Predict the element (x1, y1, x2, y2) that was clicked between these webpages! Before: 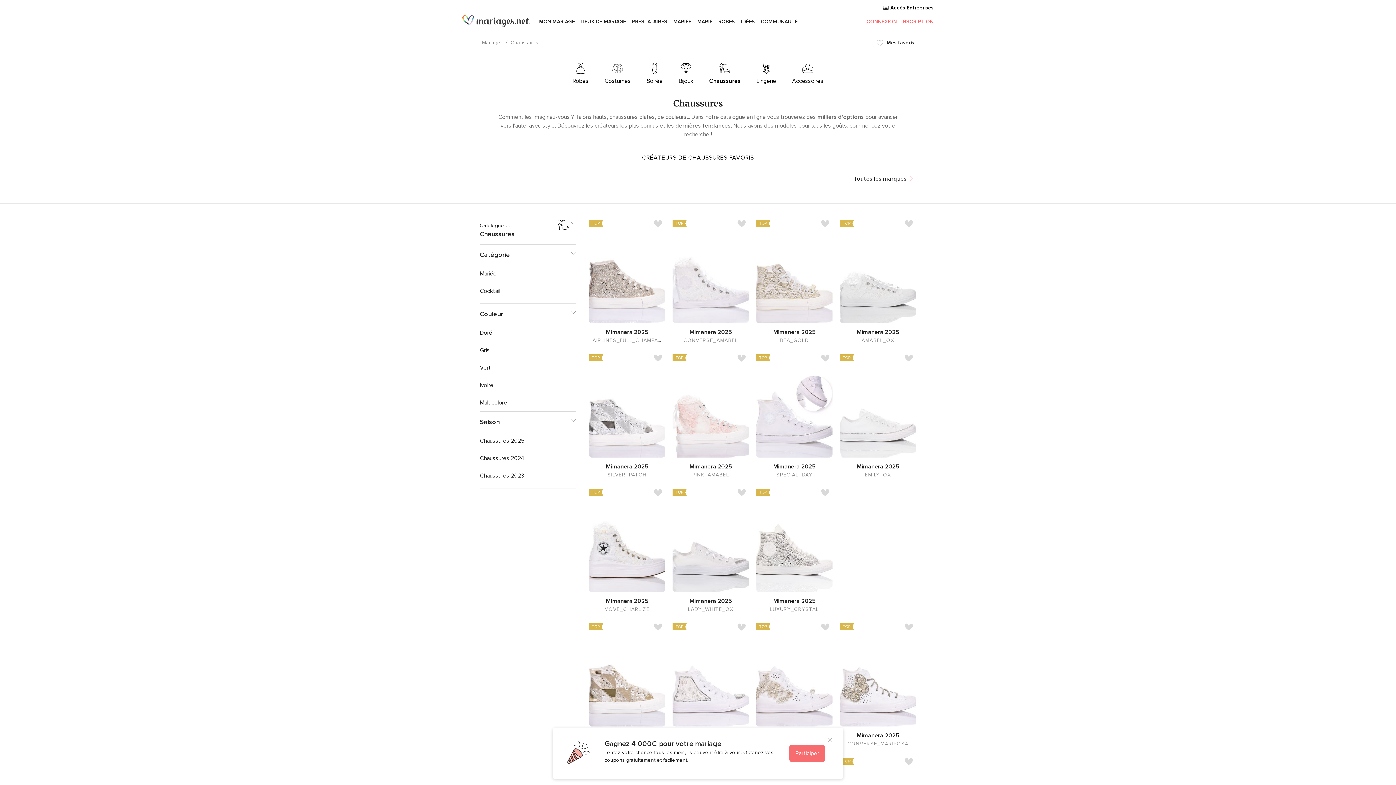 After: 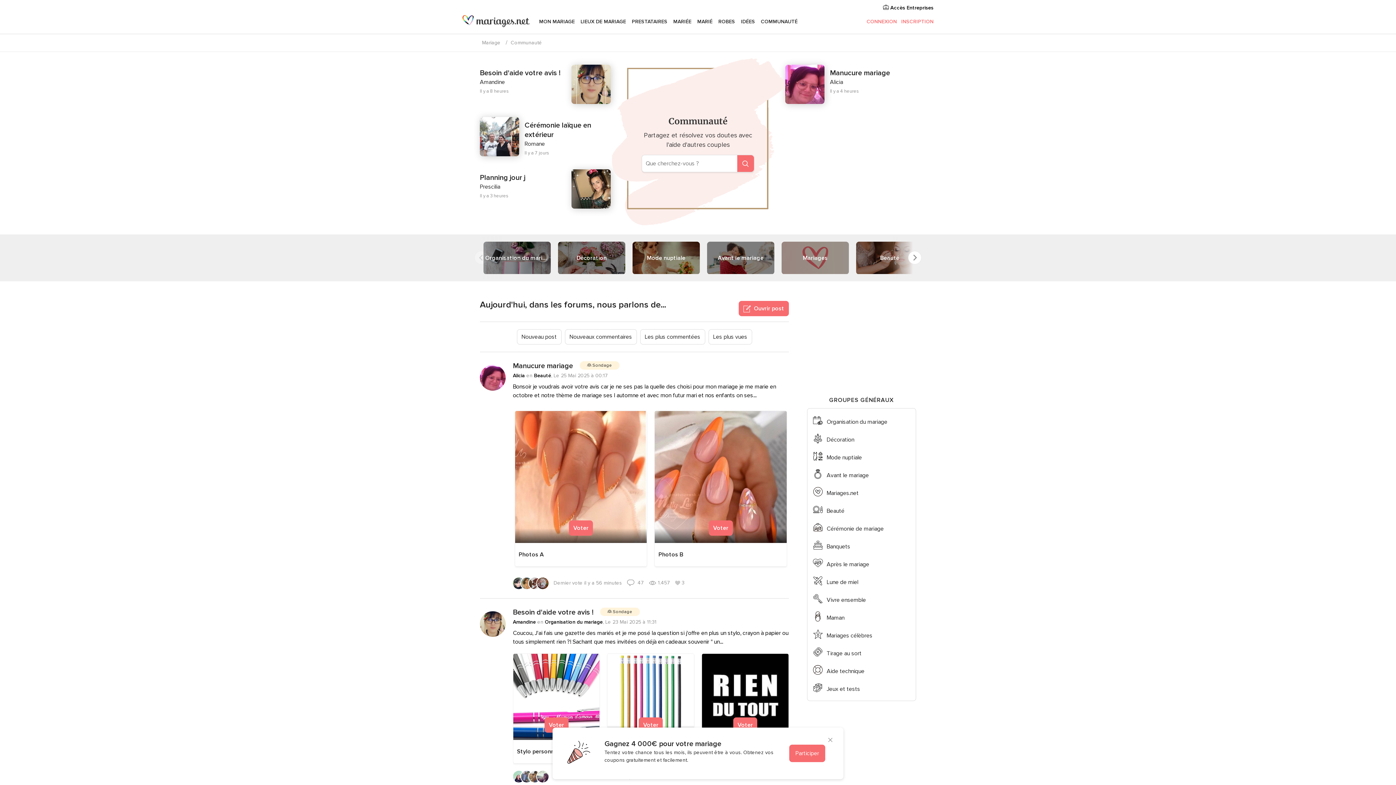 Action: label: COMMUNAUTÉ bbox: (761, 12, 797, 30)